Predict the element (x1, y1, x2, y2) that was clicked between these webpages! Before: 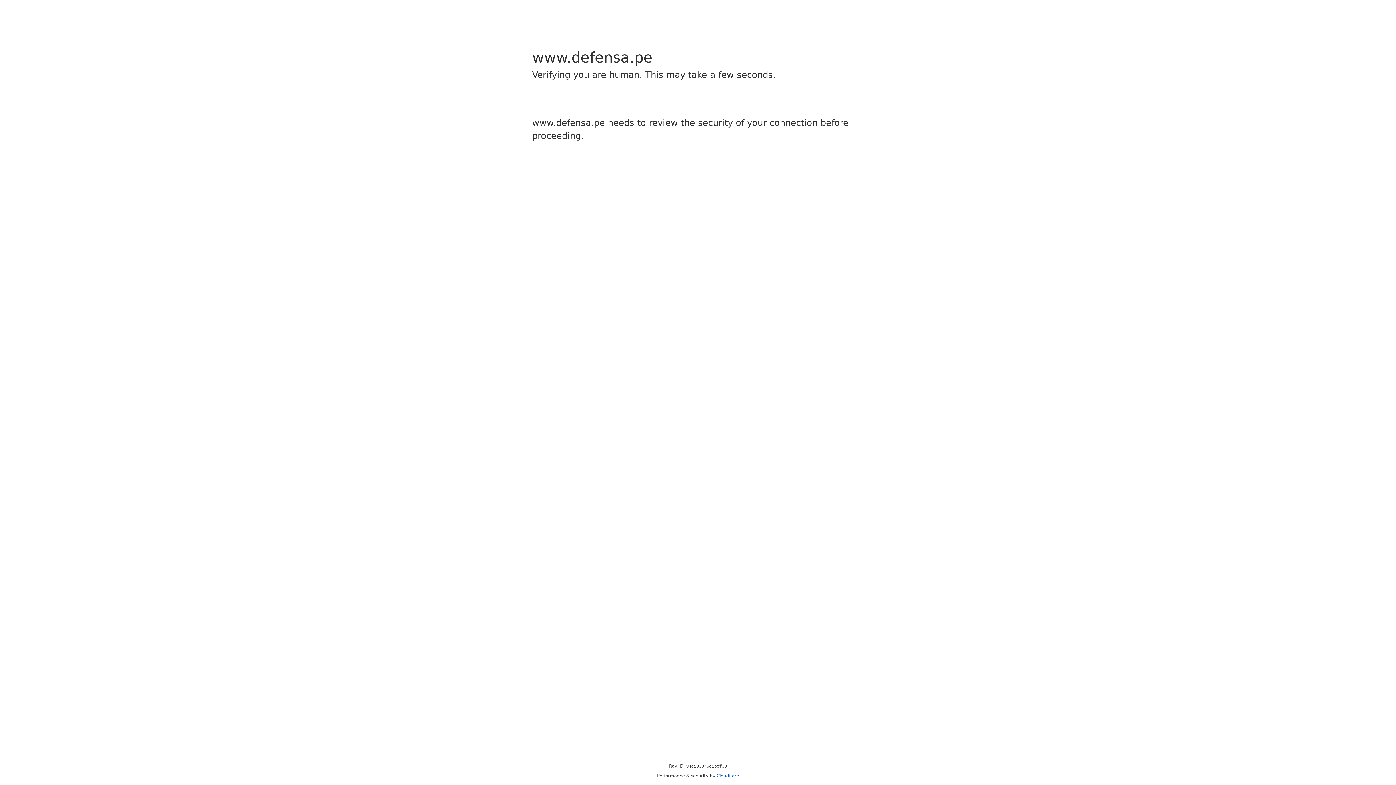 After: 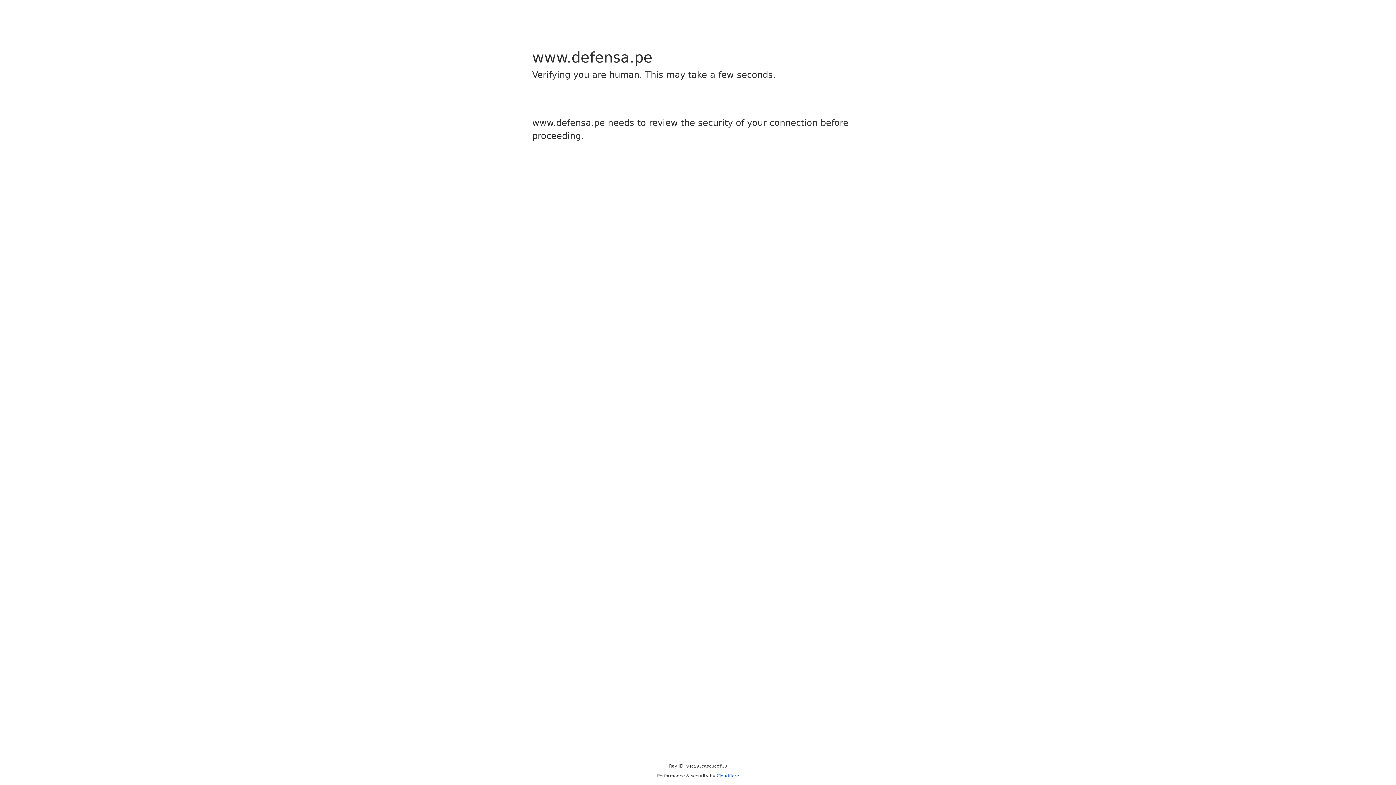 Action: label: Cloudflare bbox: (716, 773, 739, 778)